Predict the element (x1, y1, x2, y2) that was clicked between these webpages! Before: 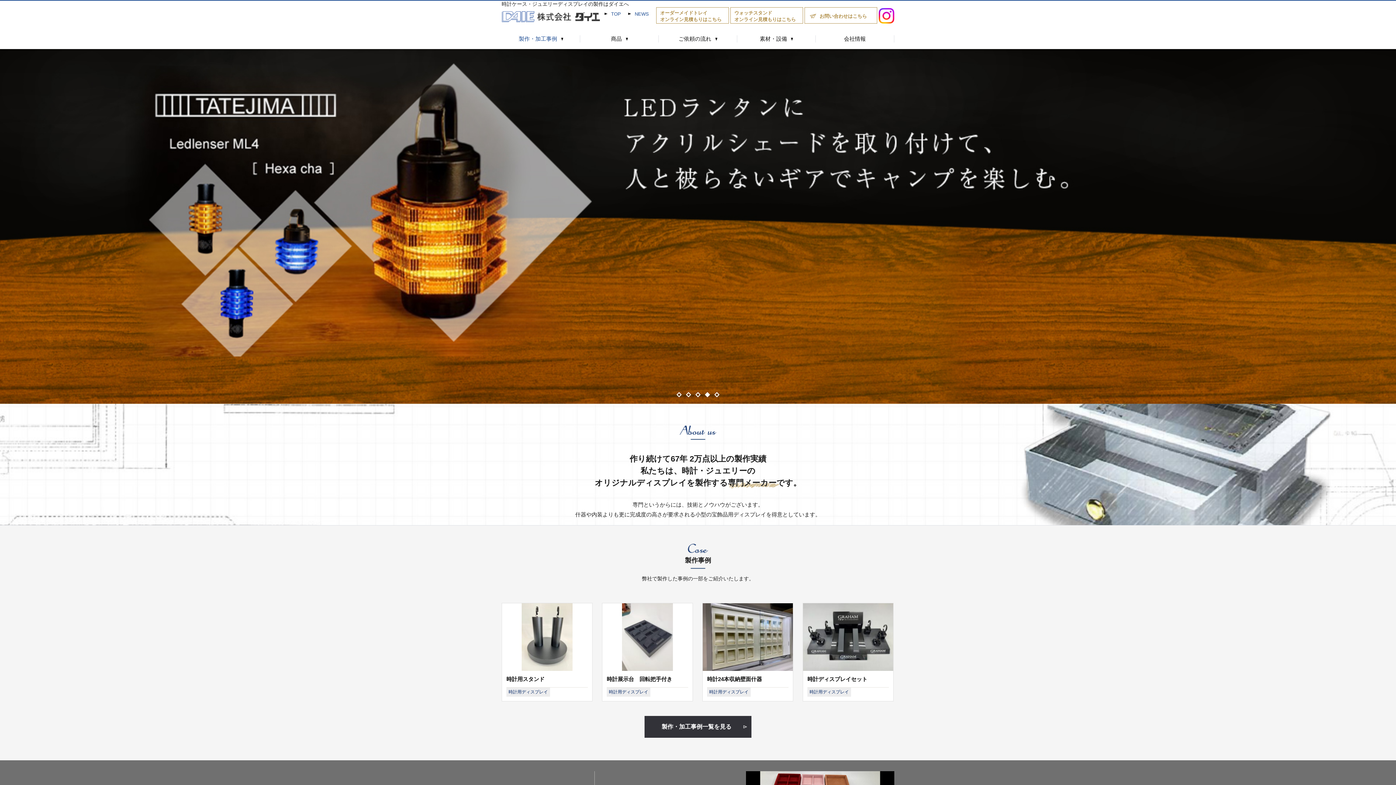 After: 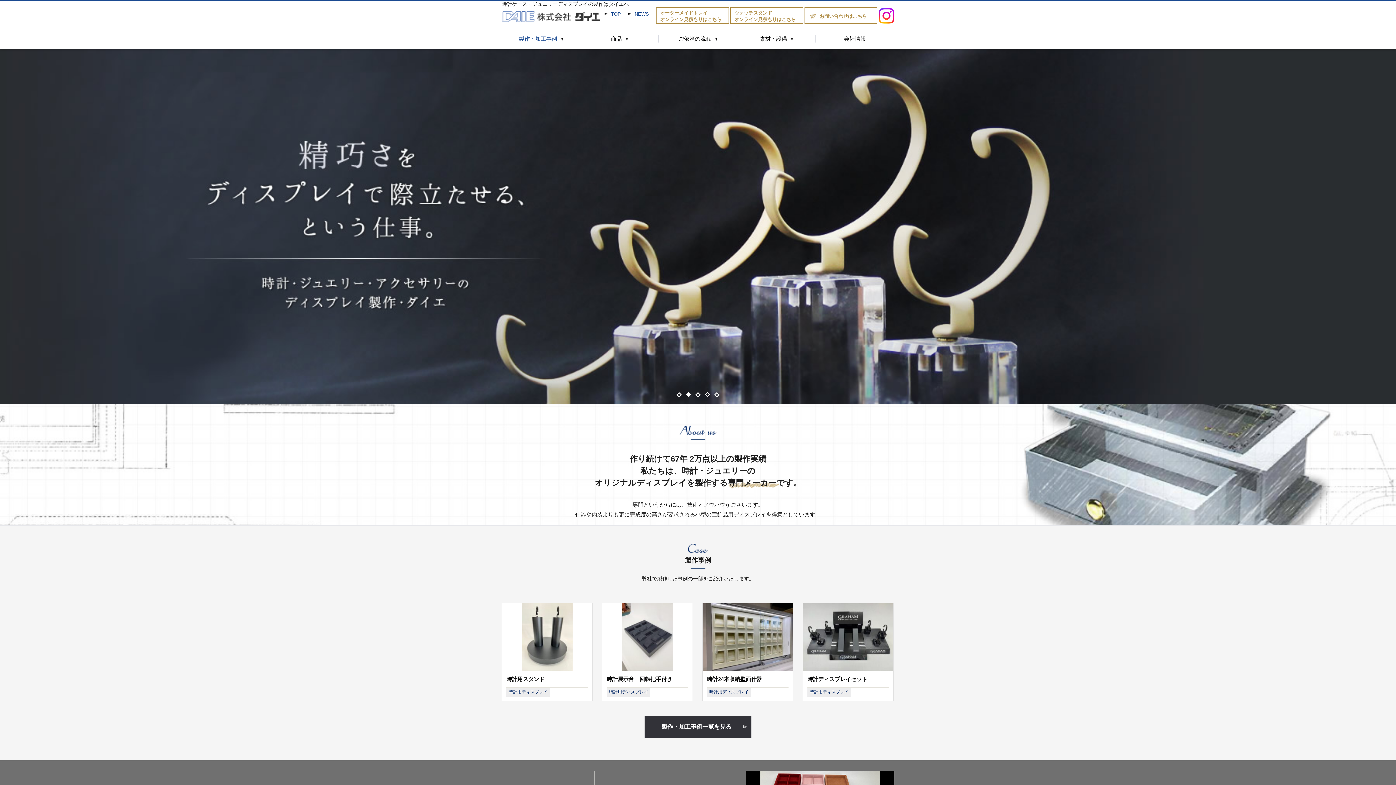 Action: bbox: (878, 10, 894, 16)